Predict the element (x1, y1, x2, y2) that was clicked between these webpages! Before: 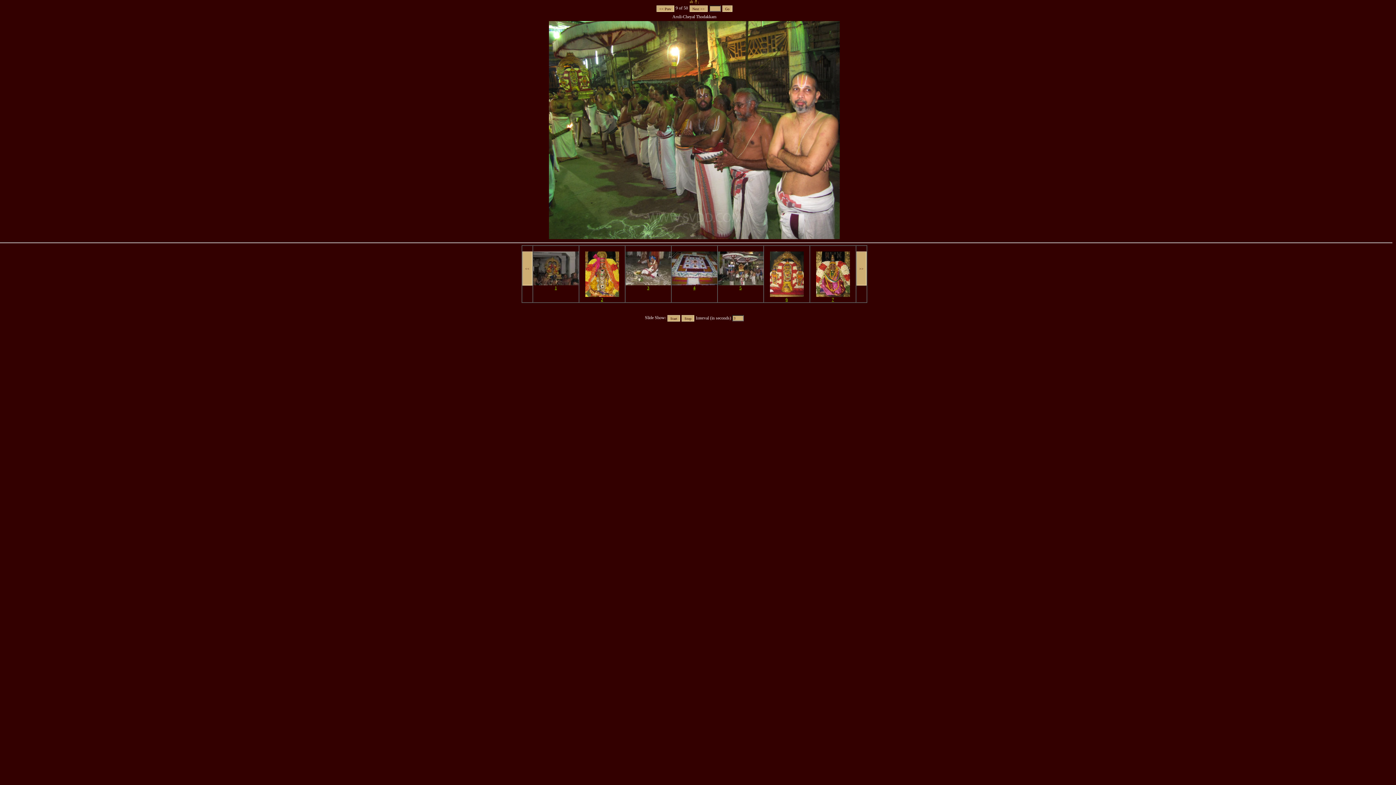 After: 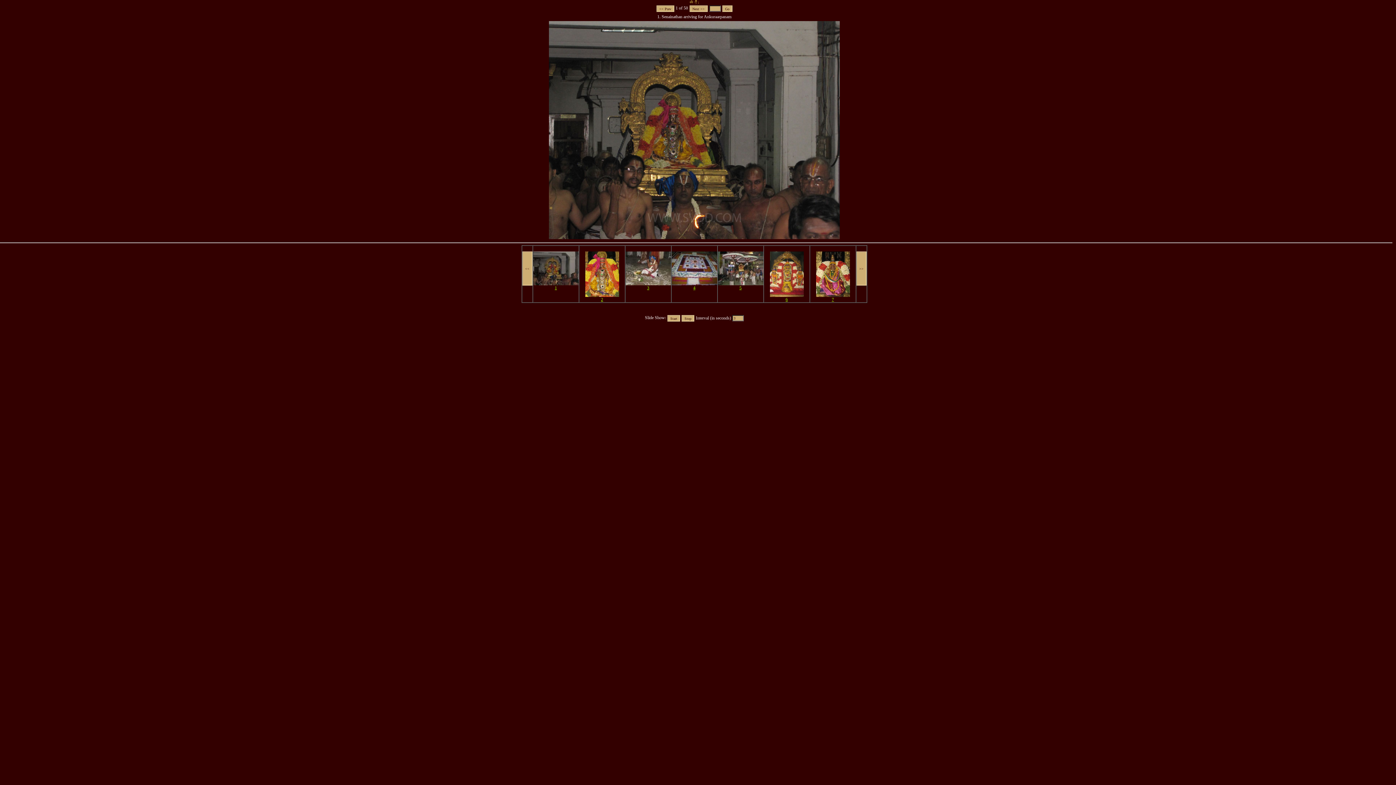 Action: bbox: (533, 281, 578, 290) label: 
1